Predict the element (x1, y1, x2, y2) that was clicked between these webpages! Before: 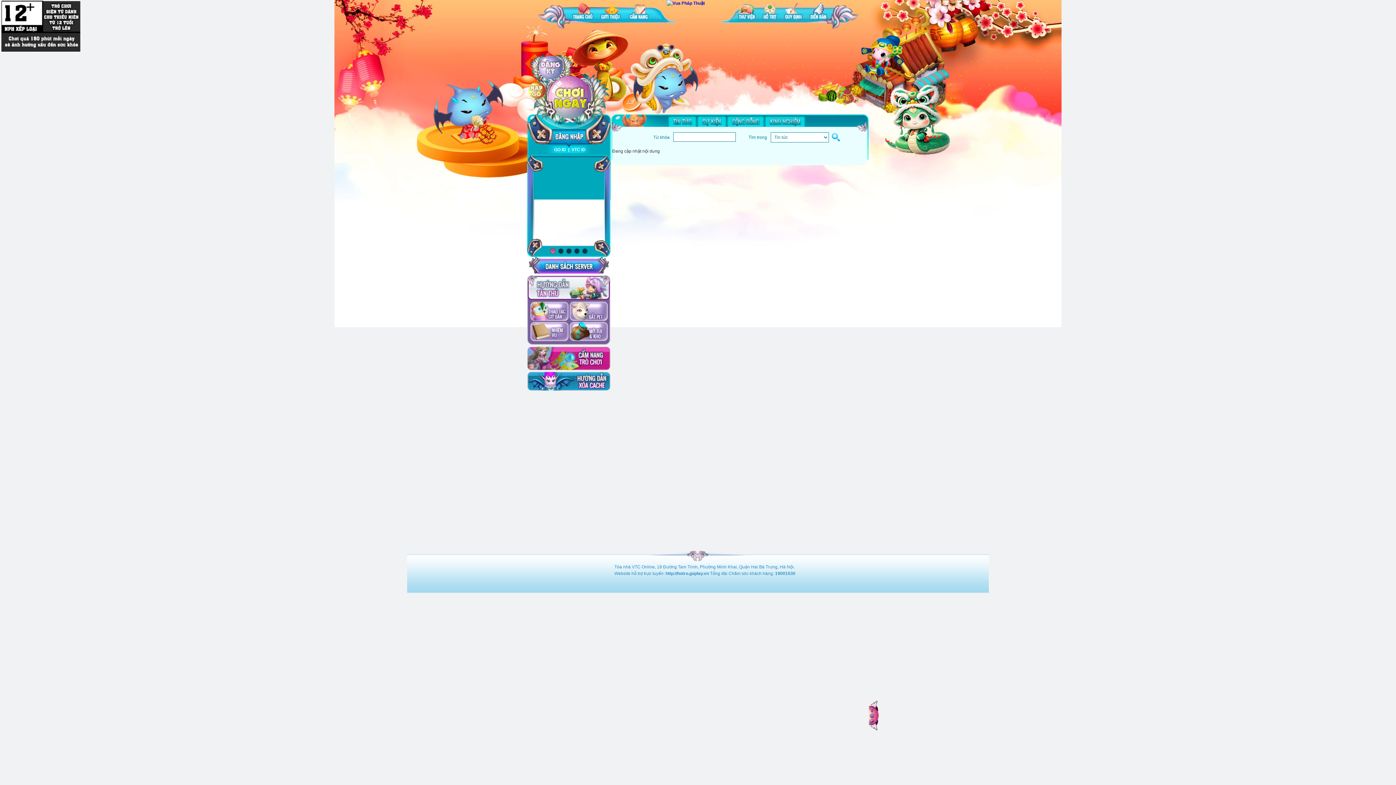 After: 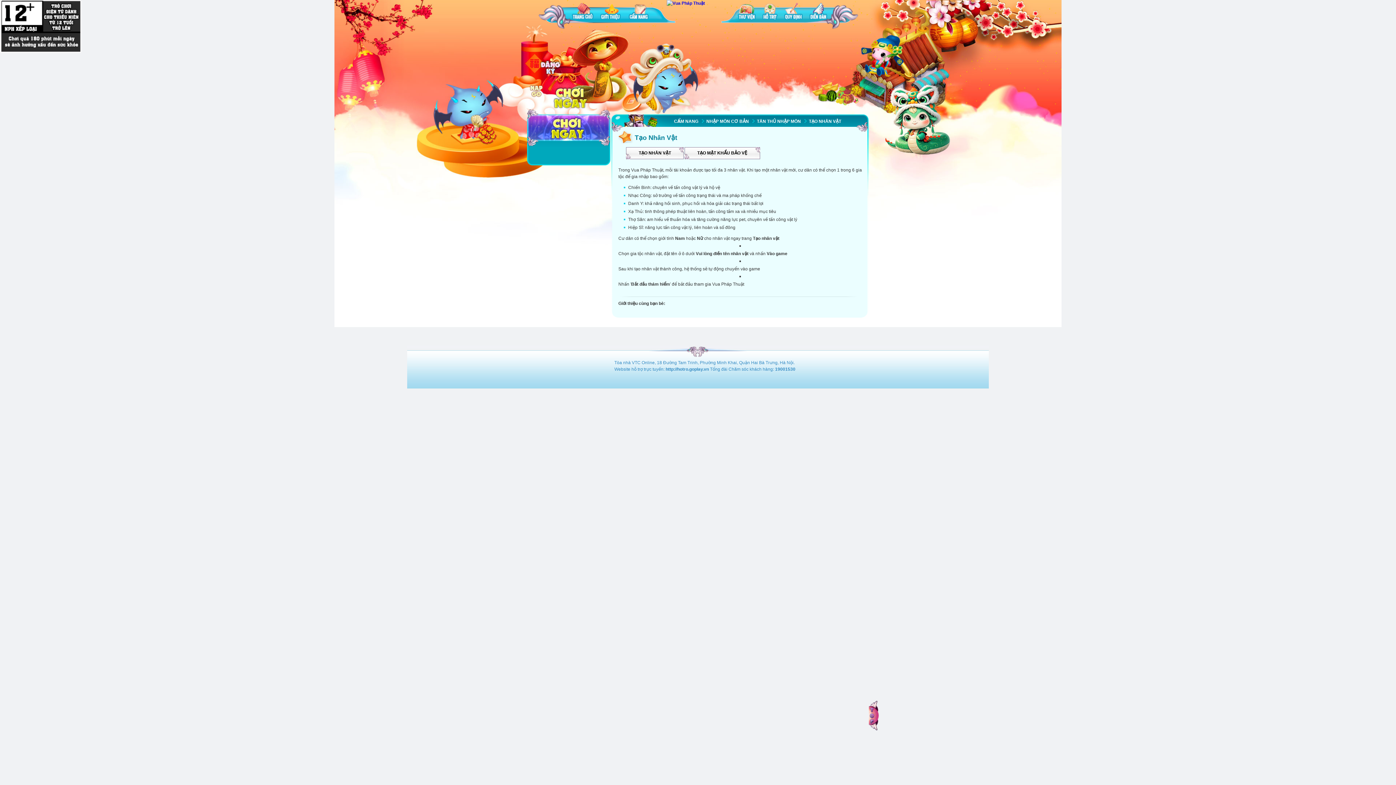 Action: bbox: (527, 346, 610, 370)